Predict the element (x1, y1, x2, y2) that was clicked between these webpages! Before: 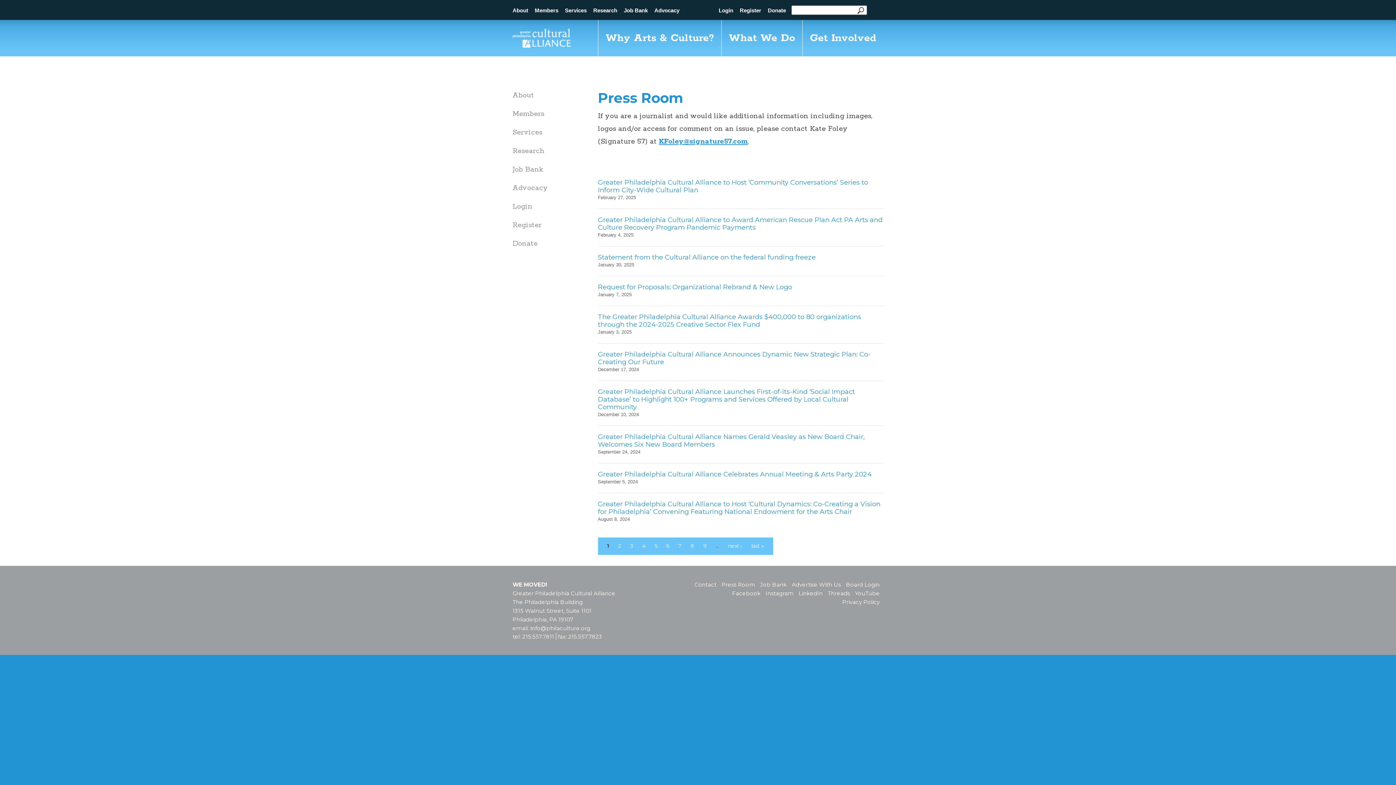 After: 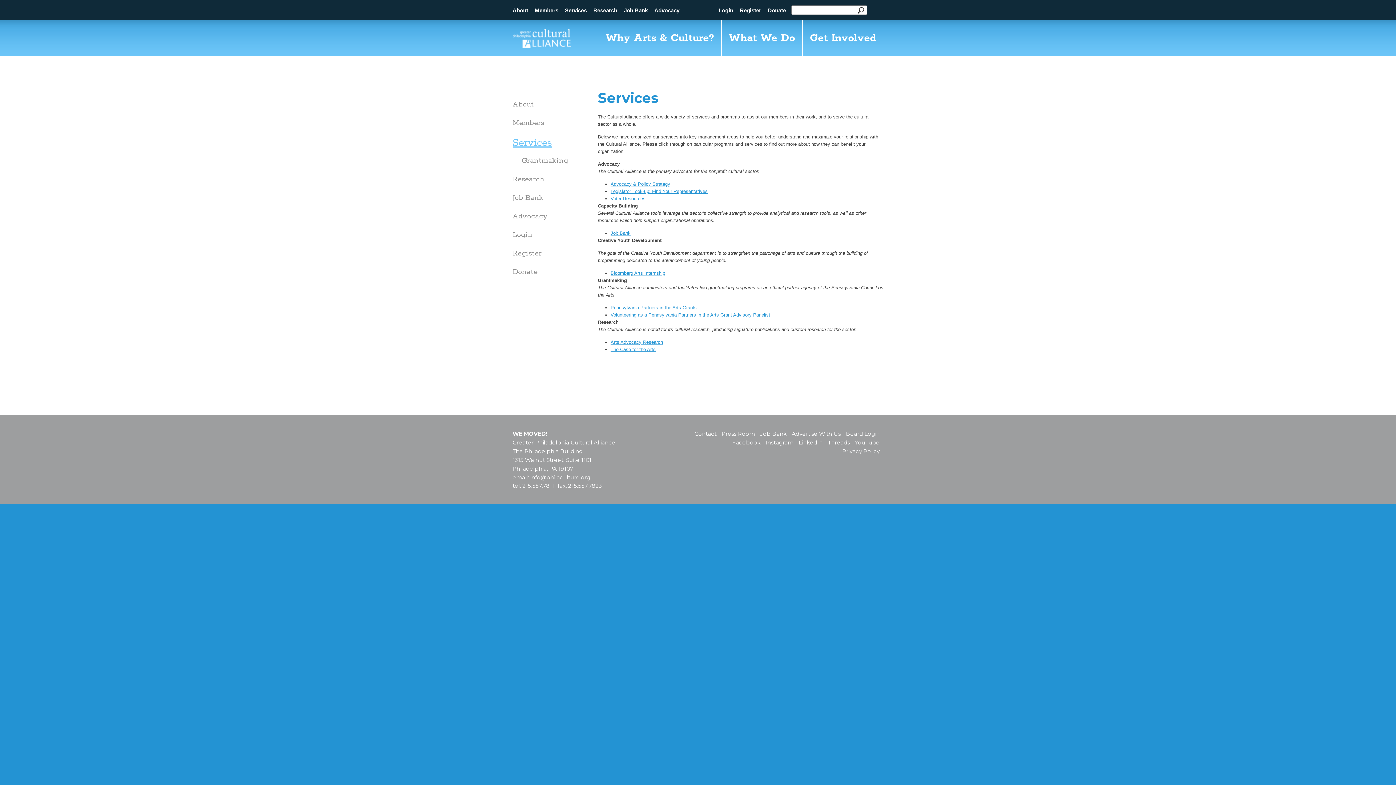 Action: label: Services bbox: (565, 7, 586, 13)